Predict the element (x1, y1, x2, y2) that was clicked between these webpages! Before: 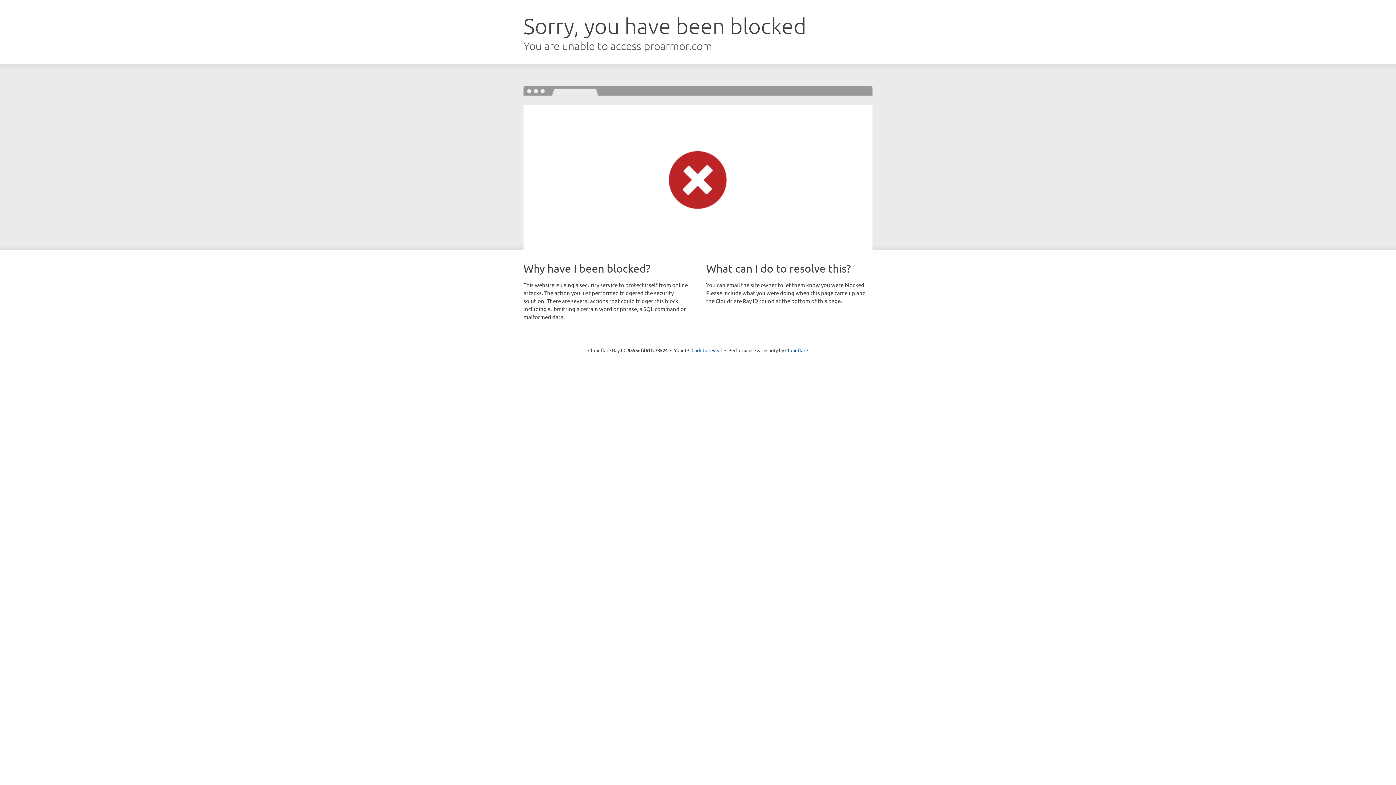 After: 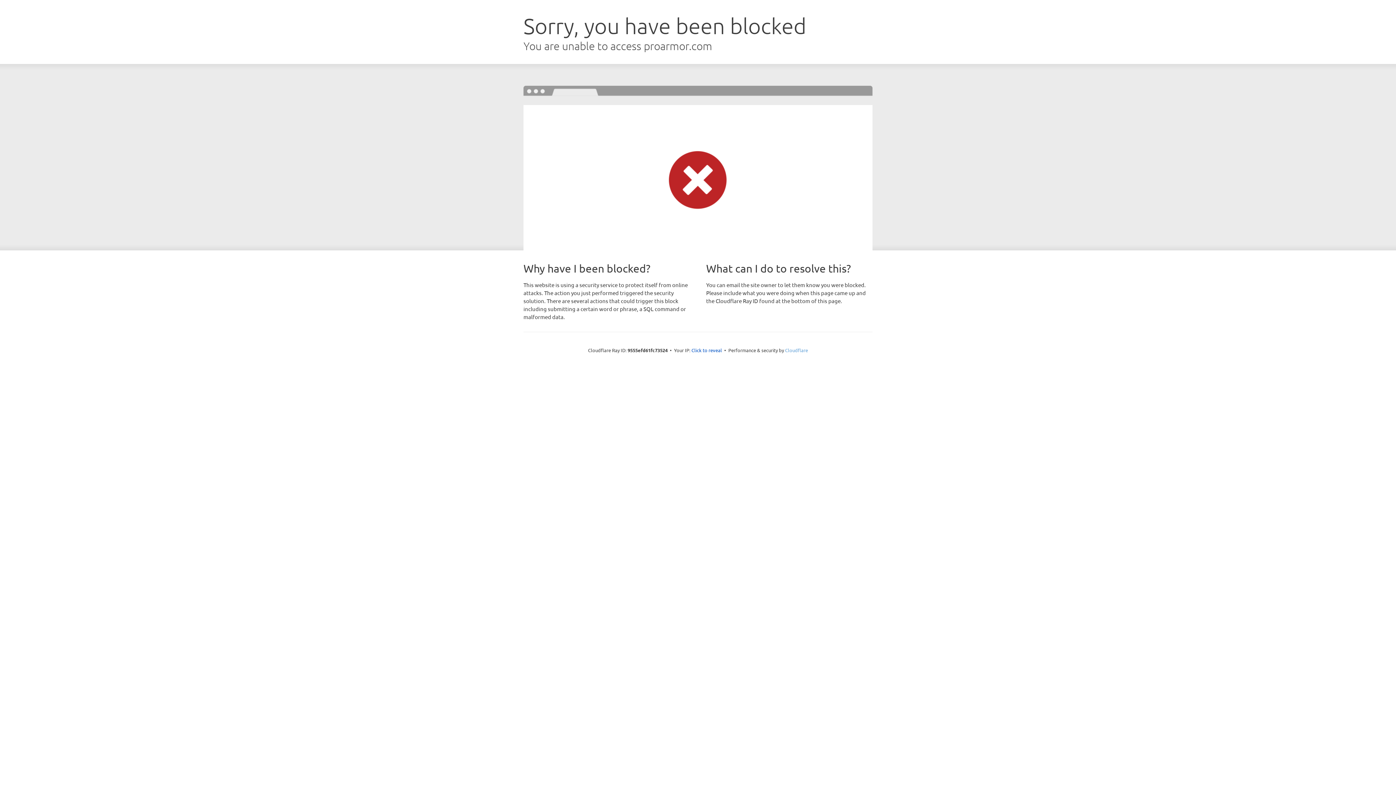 Action: label: Cloudflare bbox: (785, 347, 808, 353)